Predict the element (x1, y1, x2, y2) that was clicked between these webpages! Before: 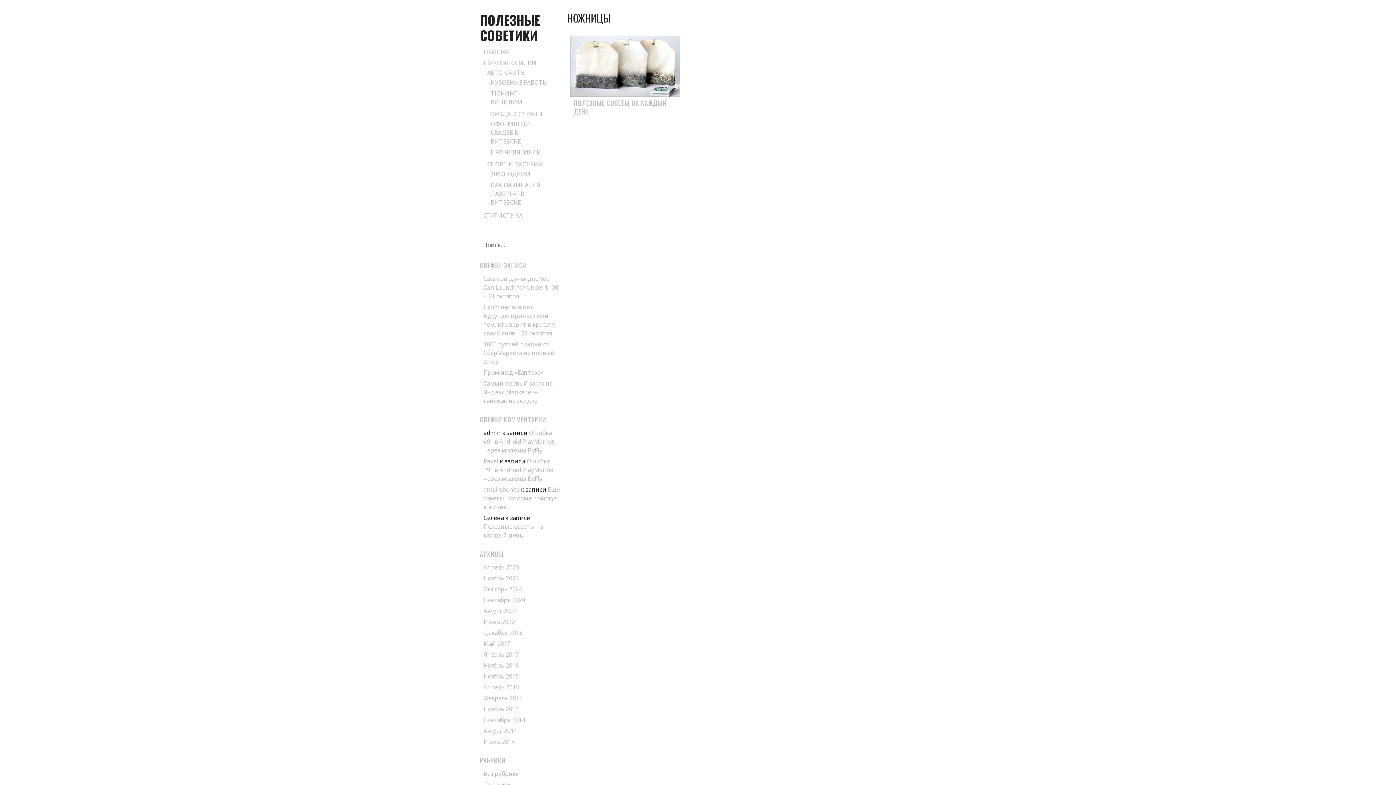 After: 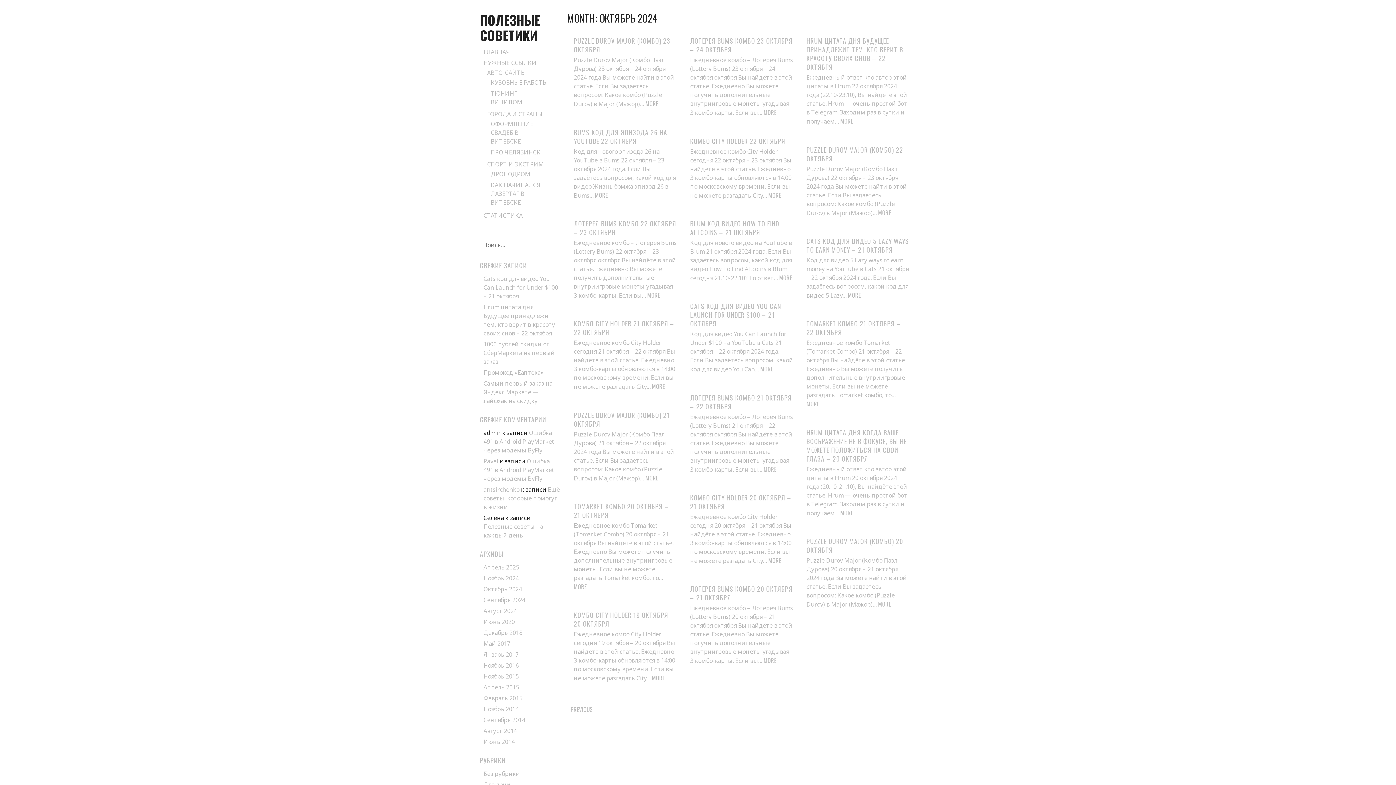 Action: bbox: (483, 585, 522, 593) label: Октябрь 2024